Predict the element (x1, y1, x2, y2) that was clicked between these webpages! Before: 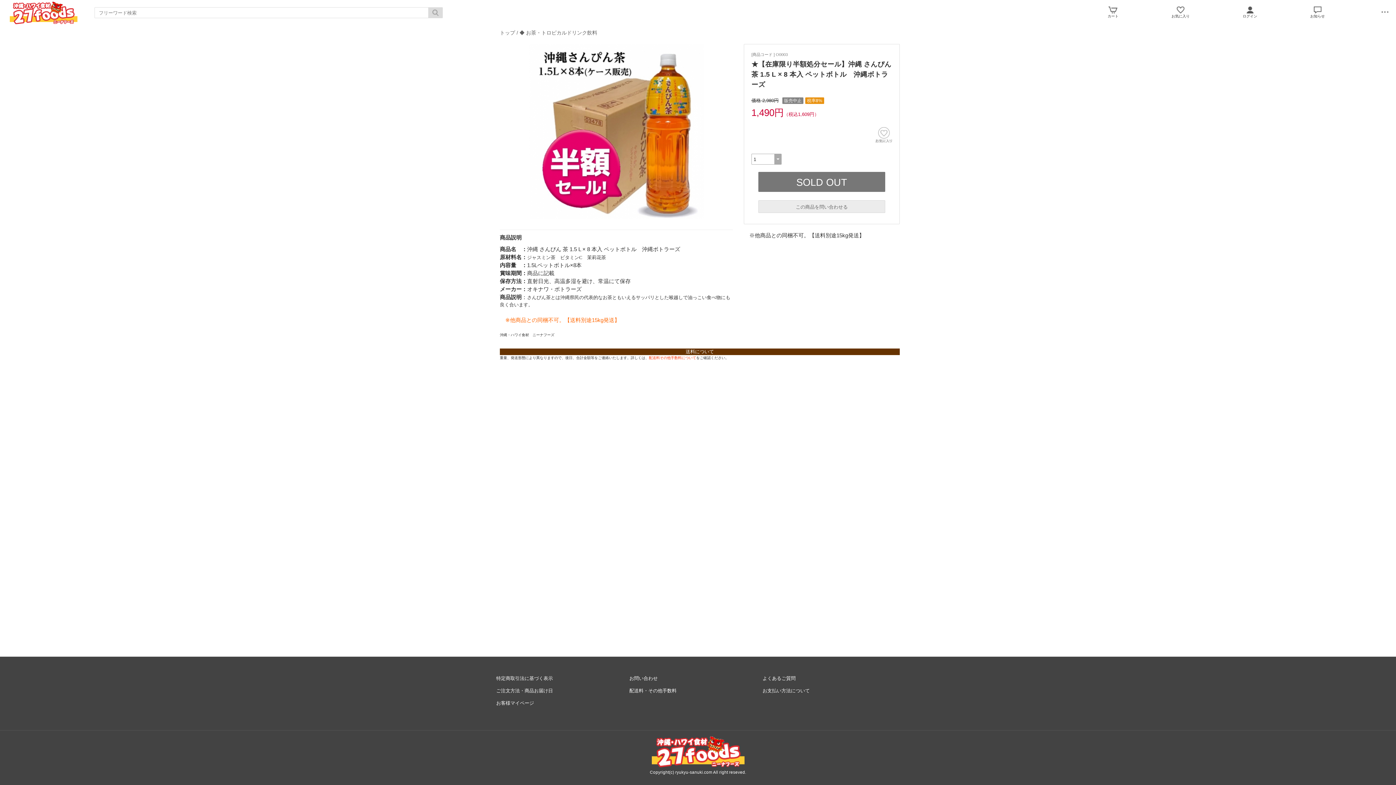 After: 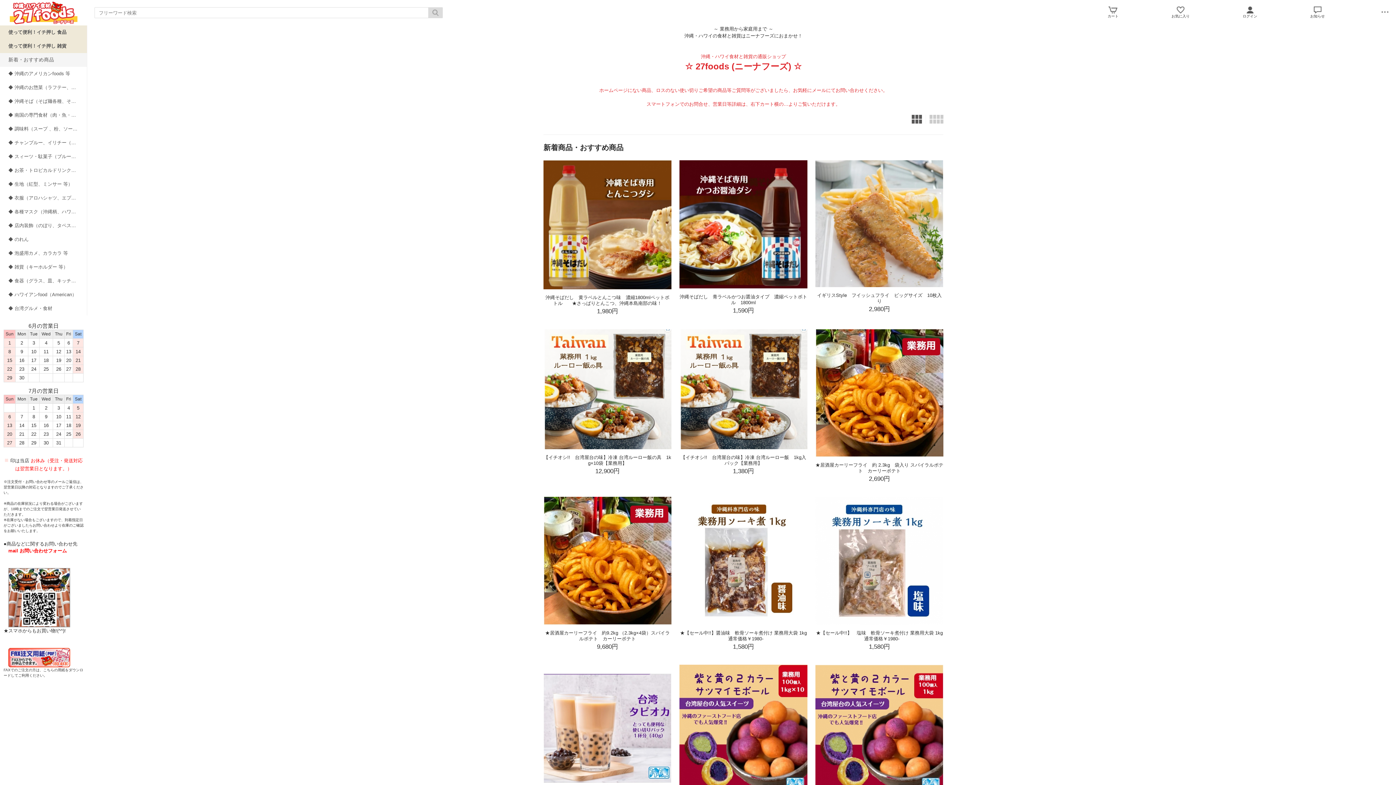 Action: bbox: (9, 19, 77, 24)